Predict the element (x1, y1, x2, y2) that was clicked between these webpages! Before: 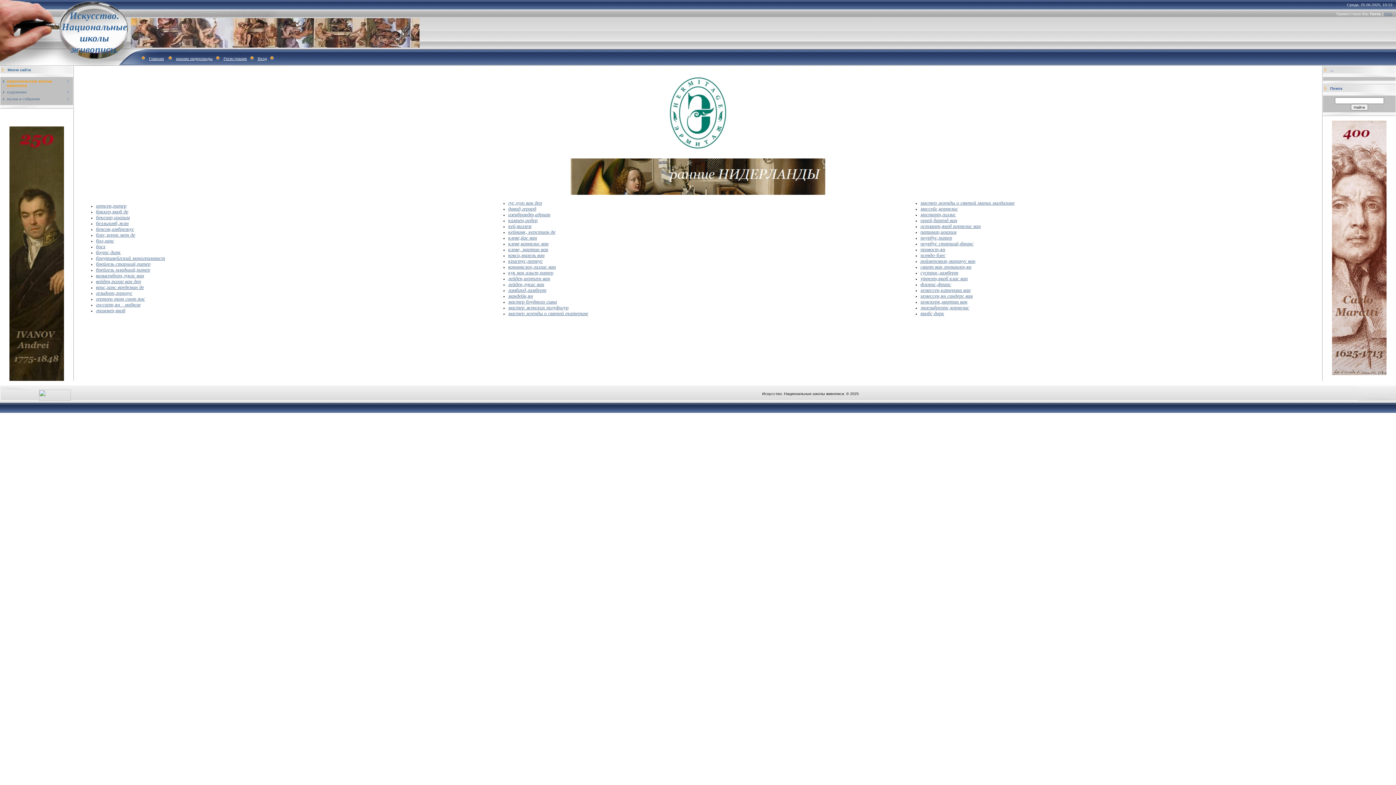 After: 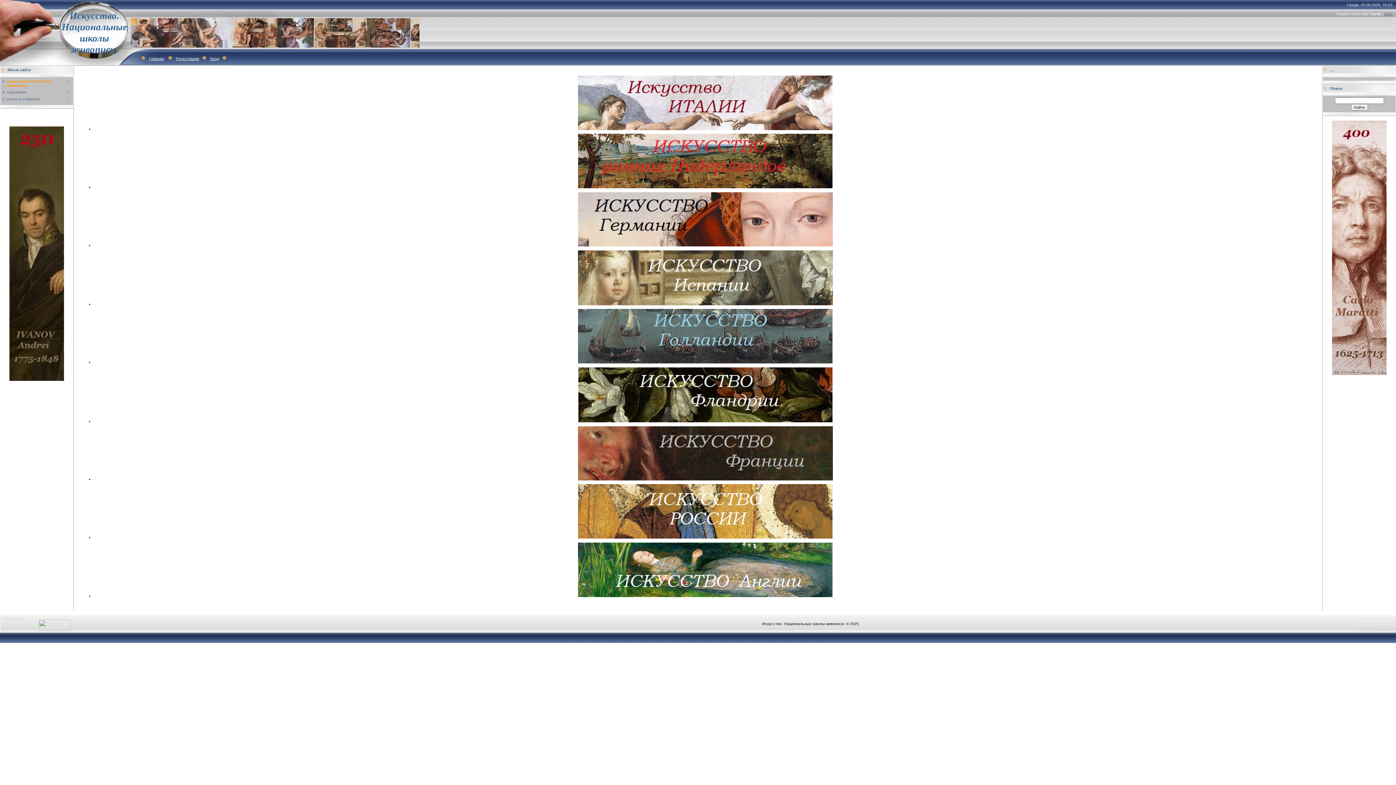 Action: label: Главная bbox: (149, 56, 164, 60)